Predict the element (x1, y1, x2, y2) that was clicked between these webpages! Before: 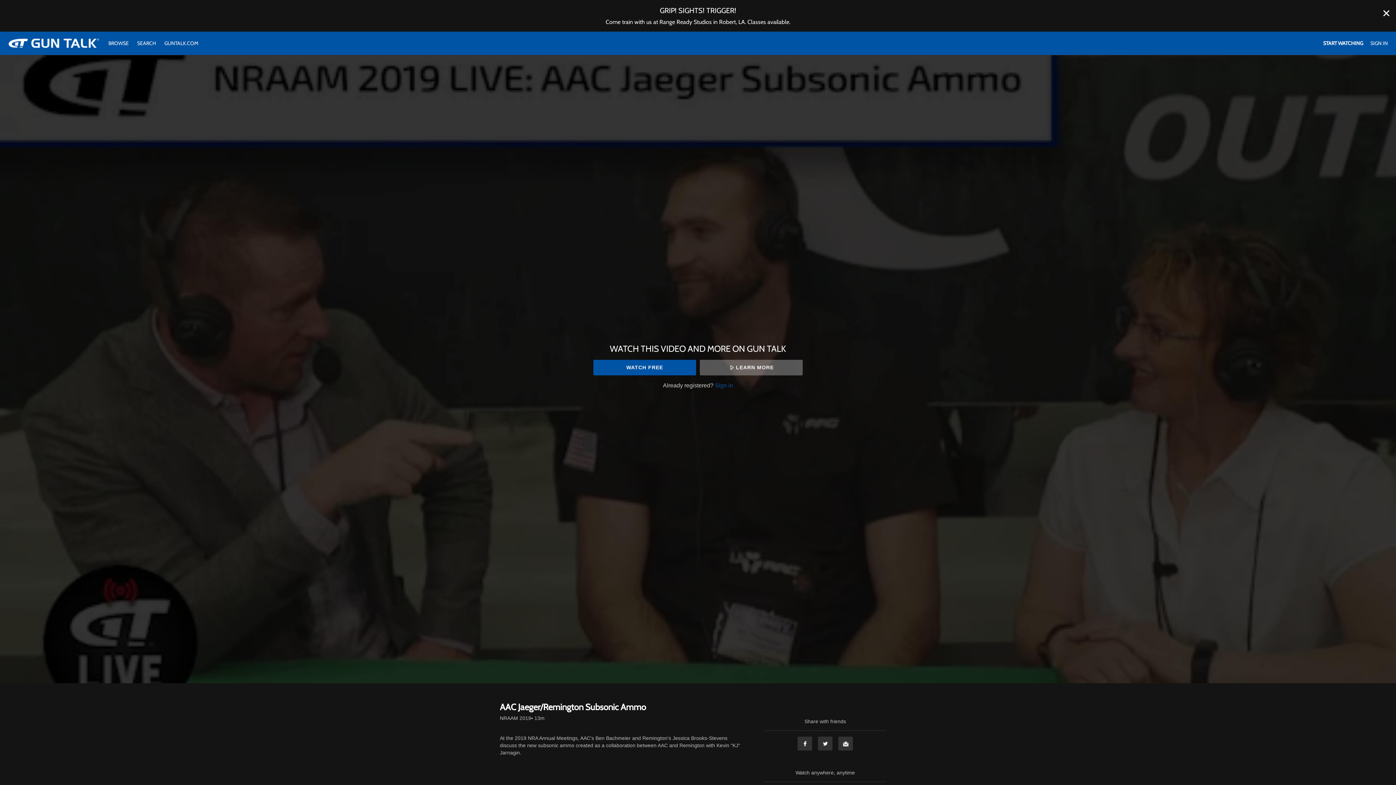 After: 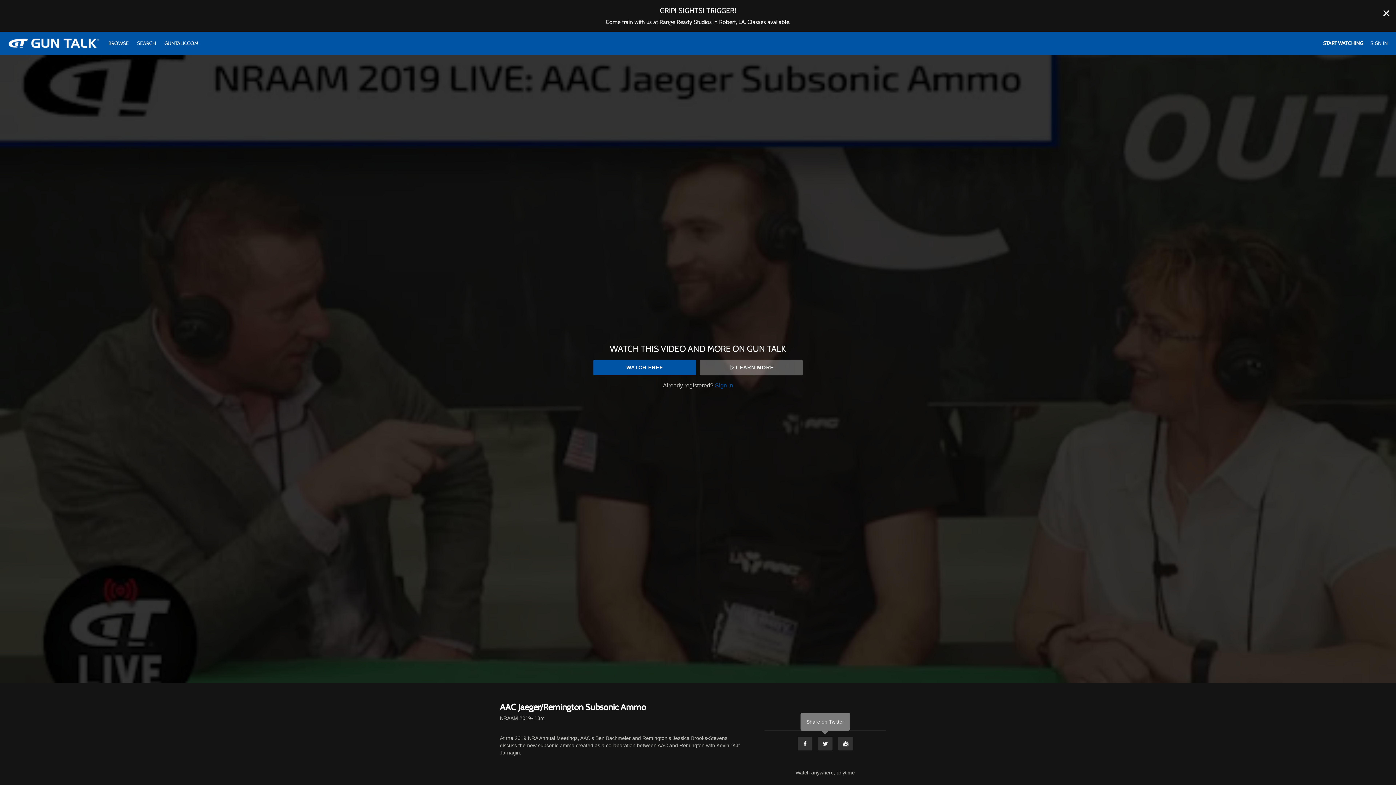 Action: label: Twitter bbox: (817, 736, 833, 751)